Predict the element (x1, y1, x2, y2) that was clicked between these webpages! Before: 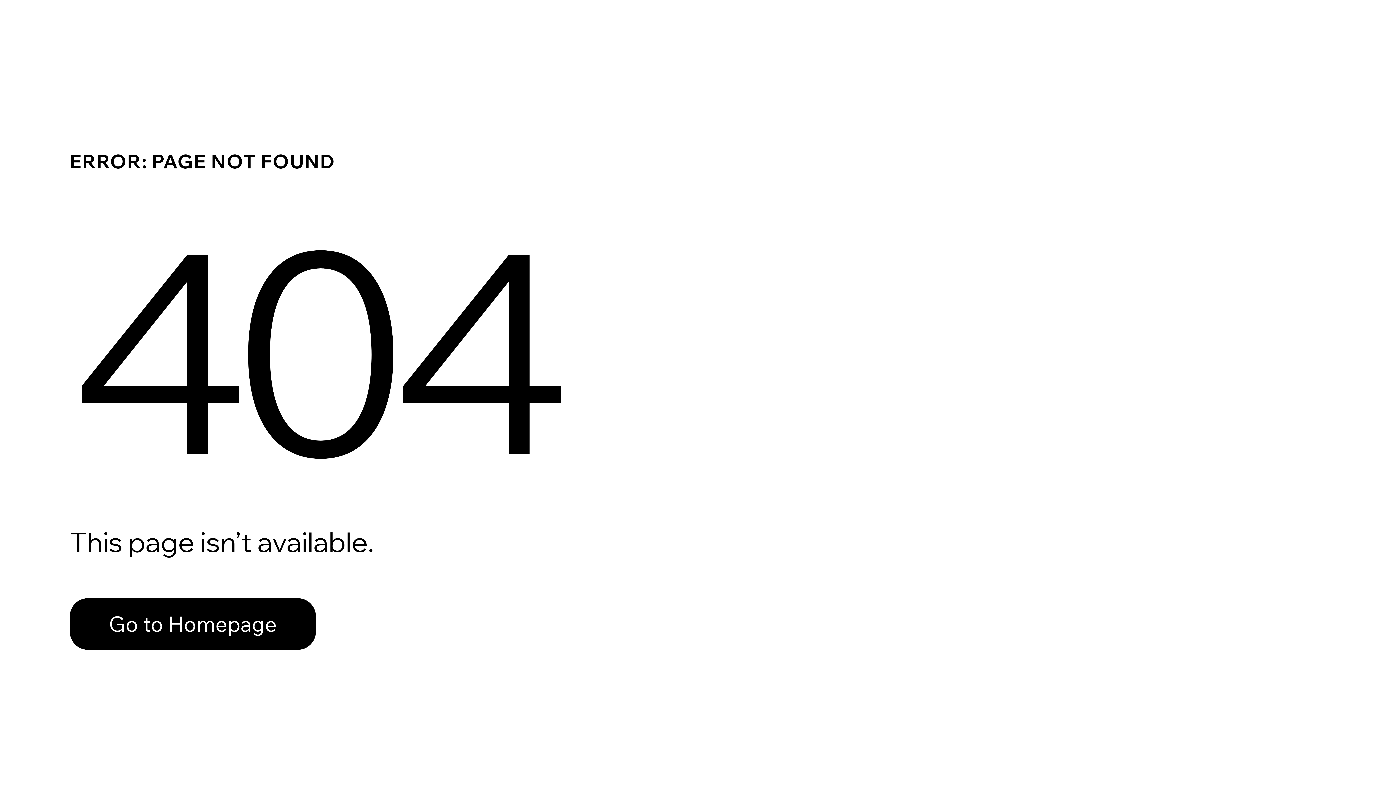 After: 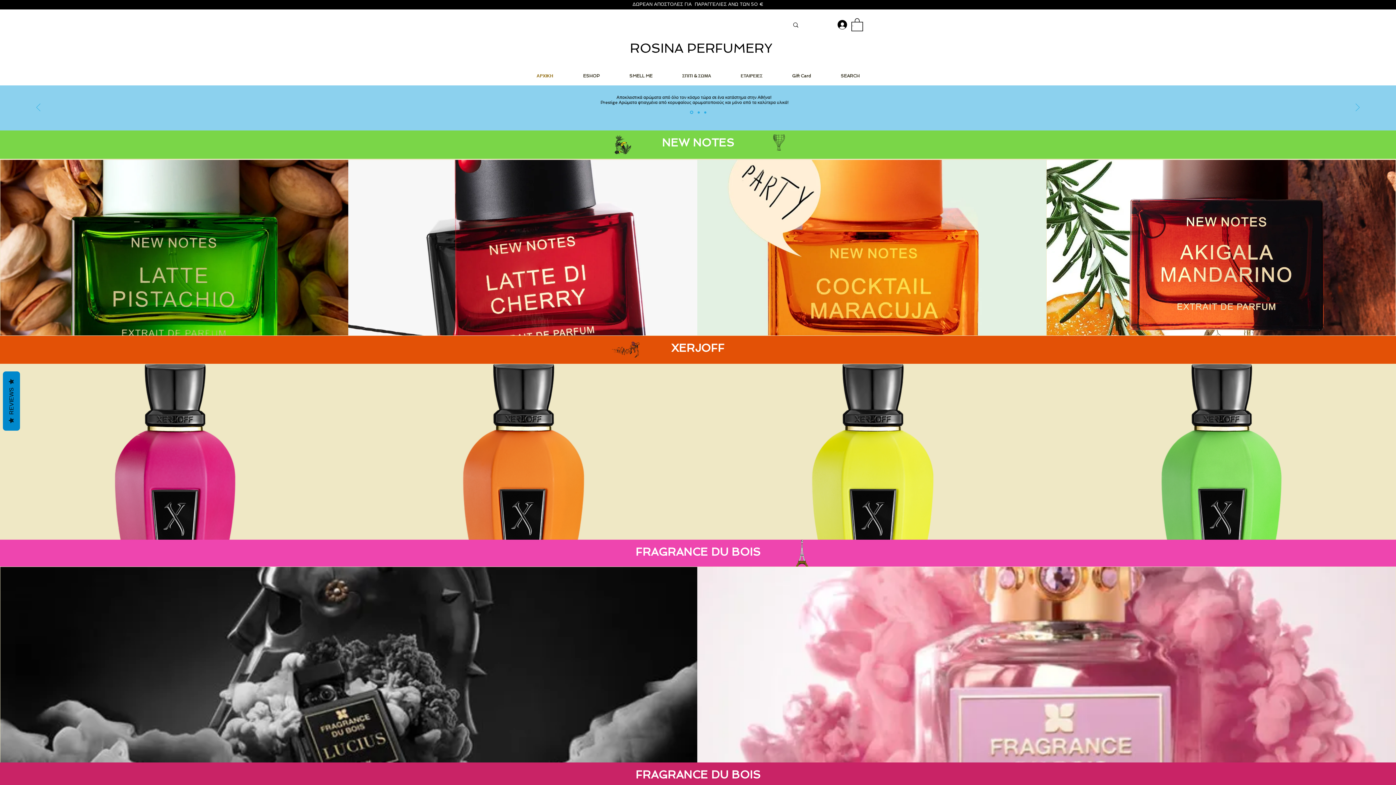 Action: label: Go to Homepage bbox: (69, 582, 768, 659)